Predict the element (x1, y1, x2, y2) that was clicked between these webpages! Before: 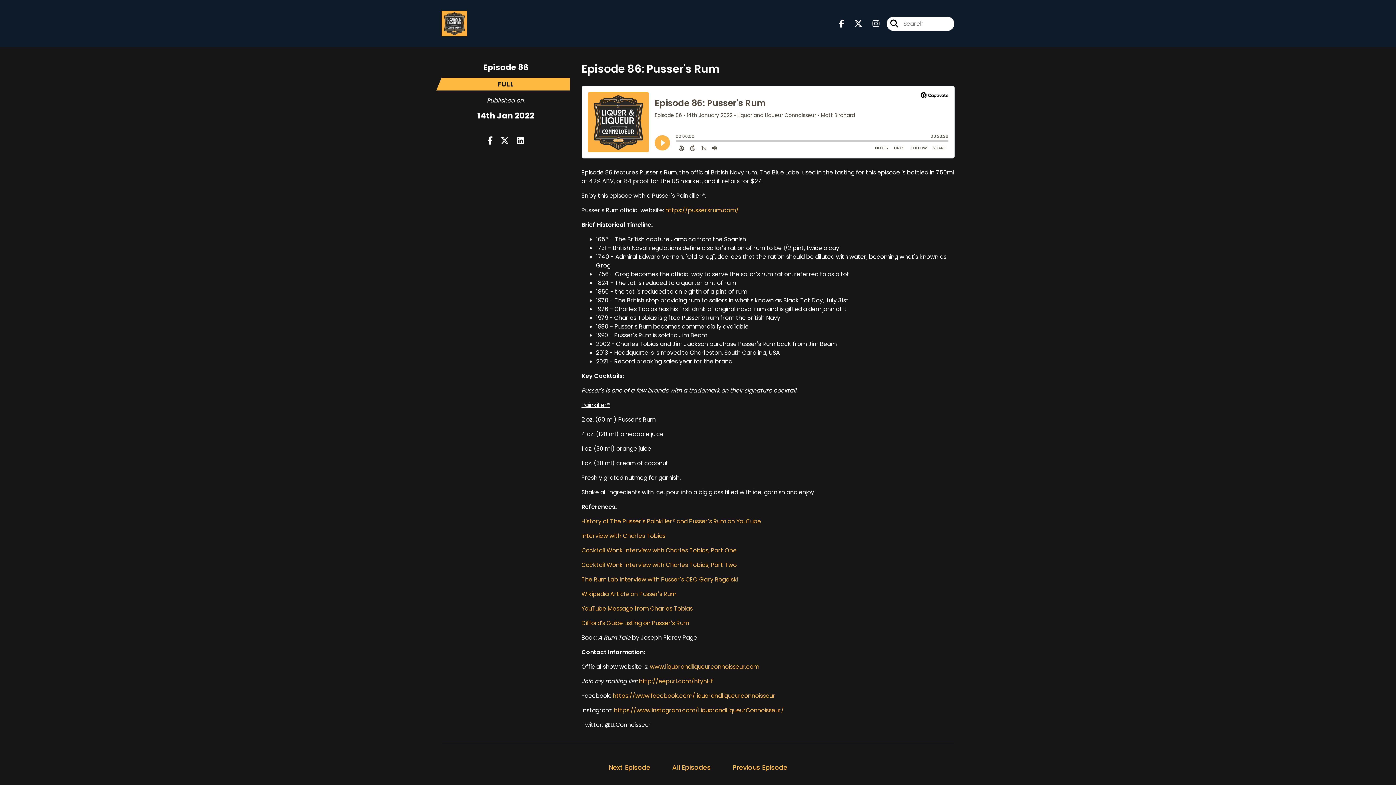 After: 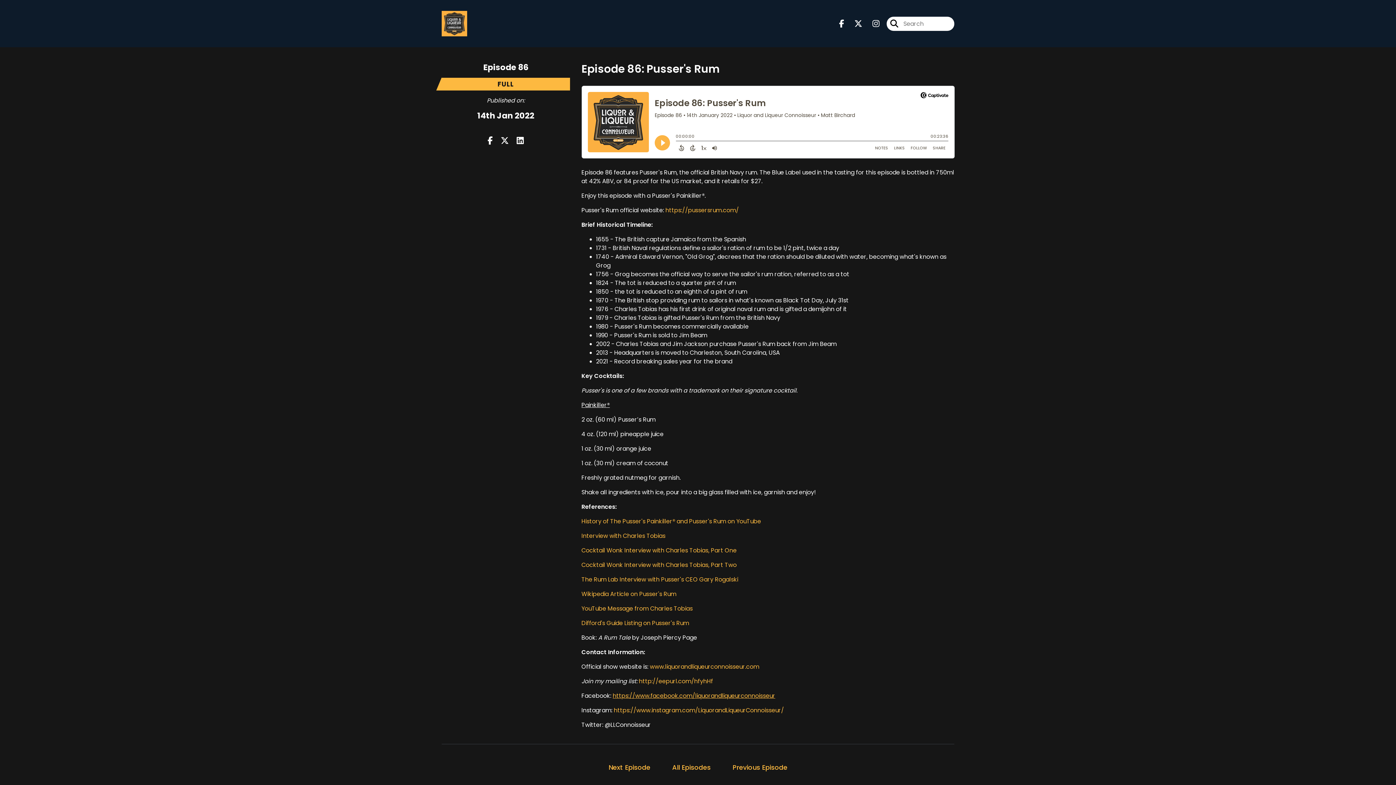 Action: label: https://www.facebook.com/liquorandliqueurconnoisseur bbox: (612, 692, 775, 700)